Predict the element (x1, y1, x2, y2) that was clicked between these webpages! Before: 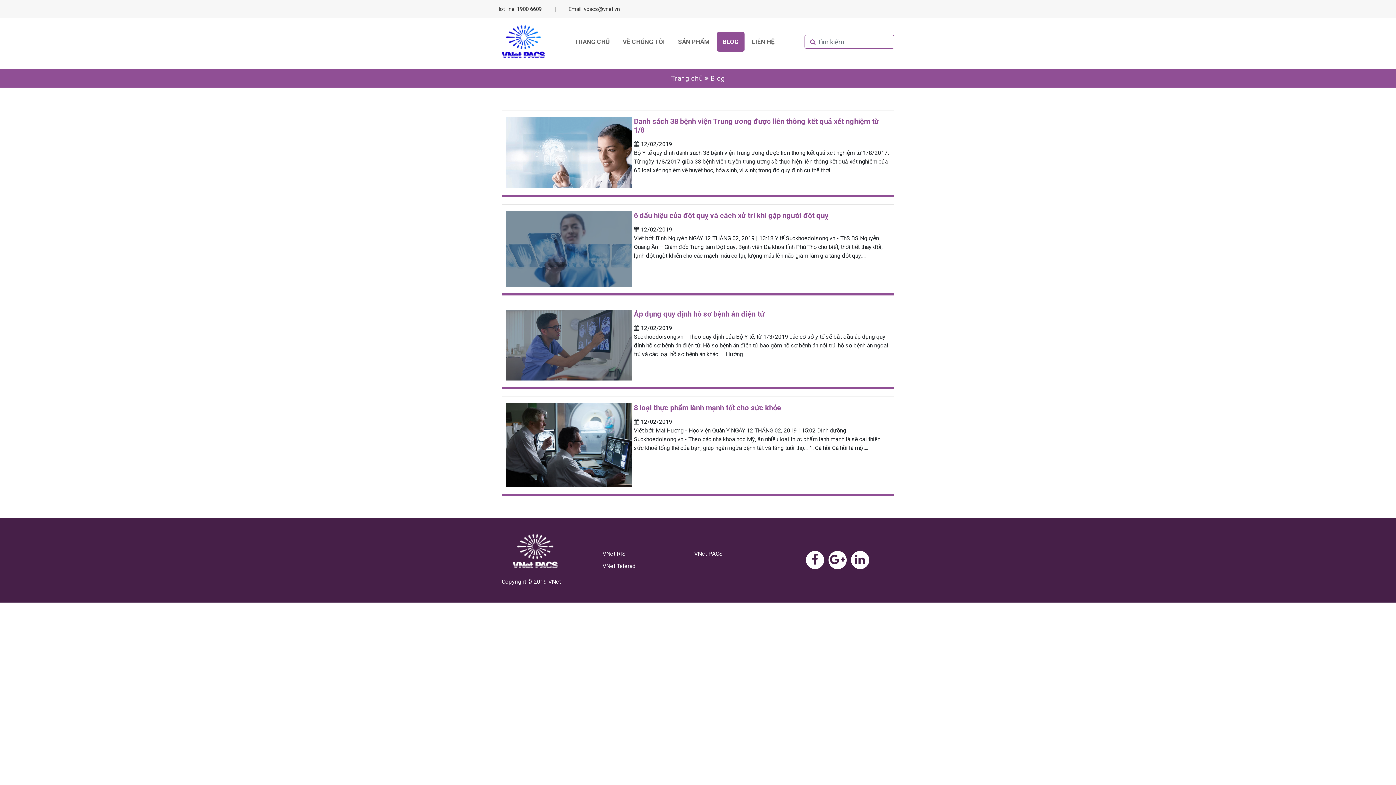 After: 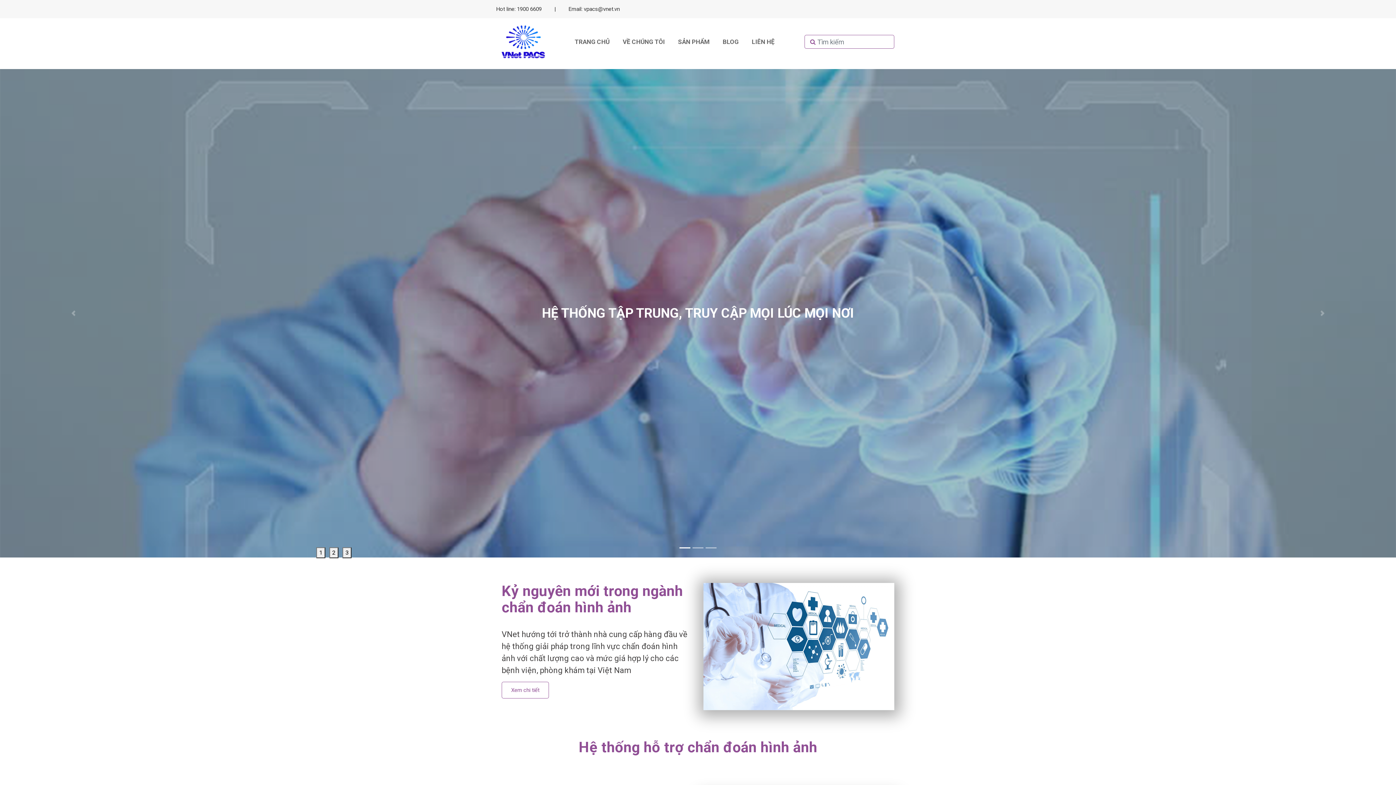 Action: label: TRANG CHỦ bbox: (569, 32, 615, 51)